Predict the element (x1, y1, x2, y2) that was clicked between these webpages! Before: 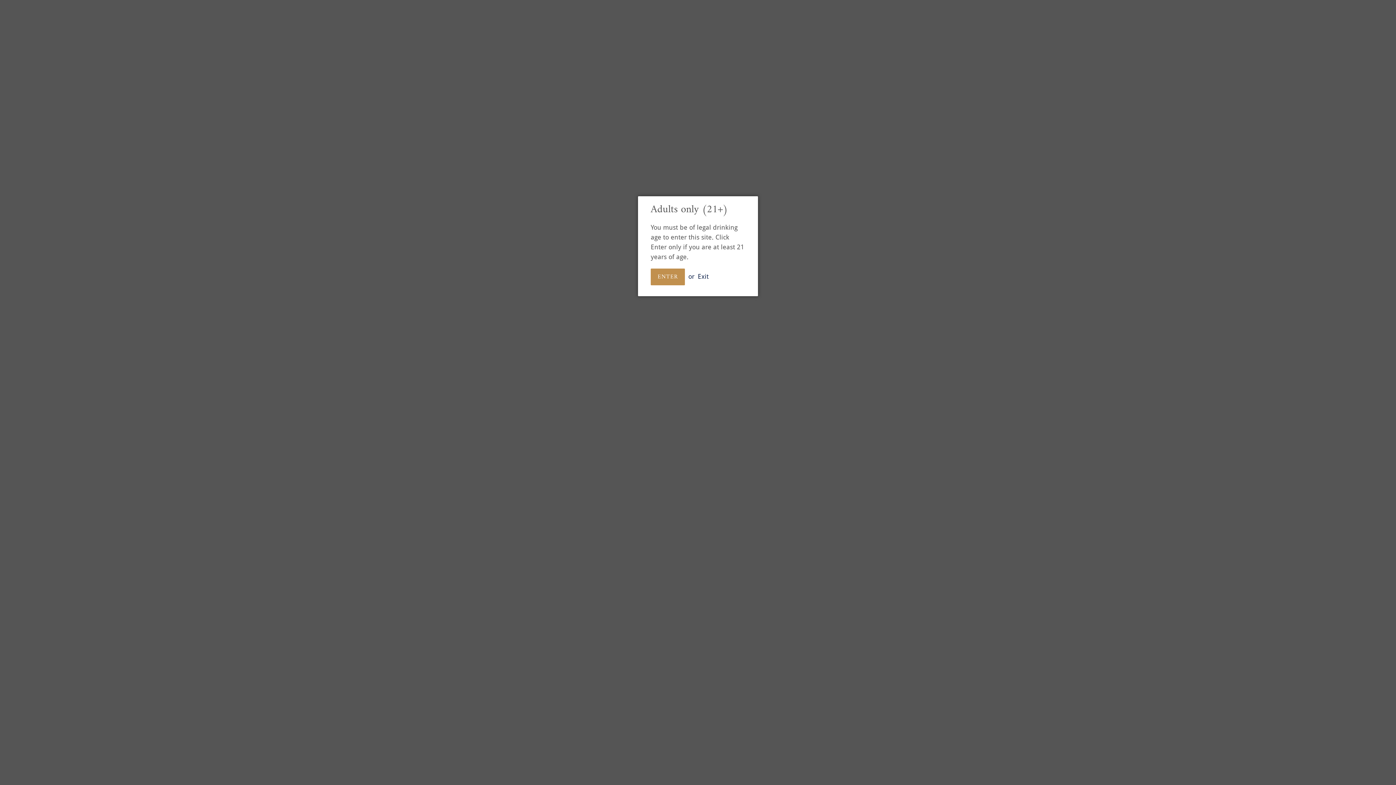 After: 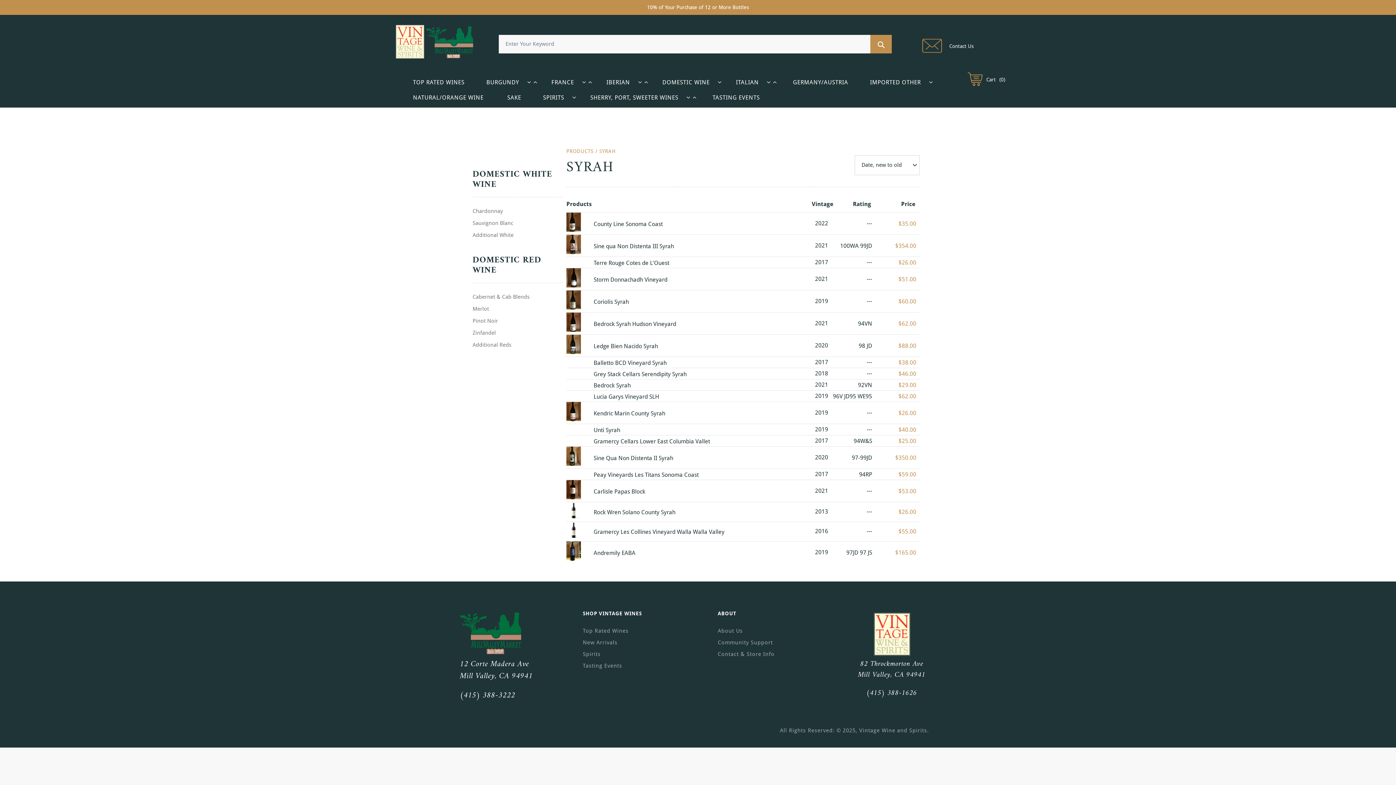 Action: label: ENTER bbox: (650, 268, 685, 285)